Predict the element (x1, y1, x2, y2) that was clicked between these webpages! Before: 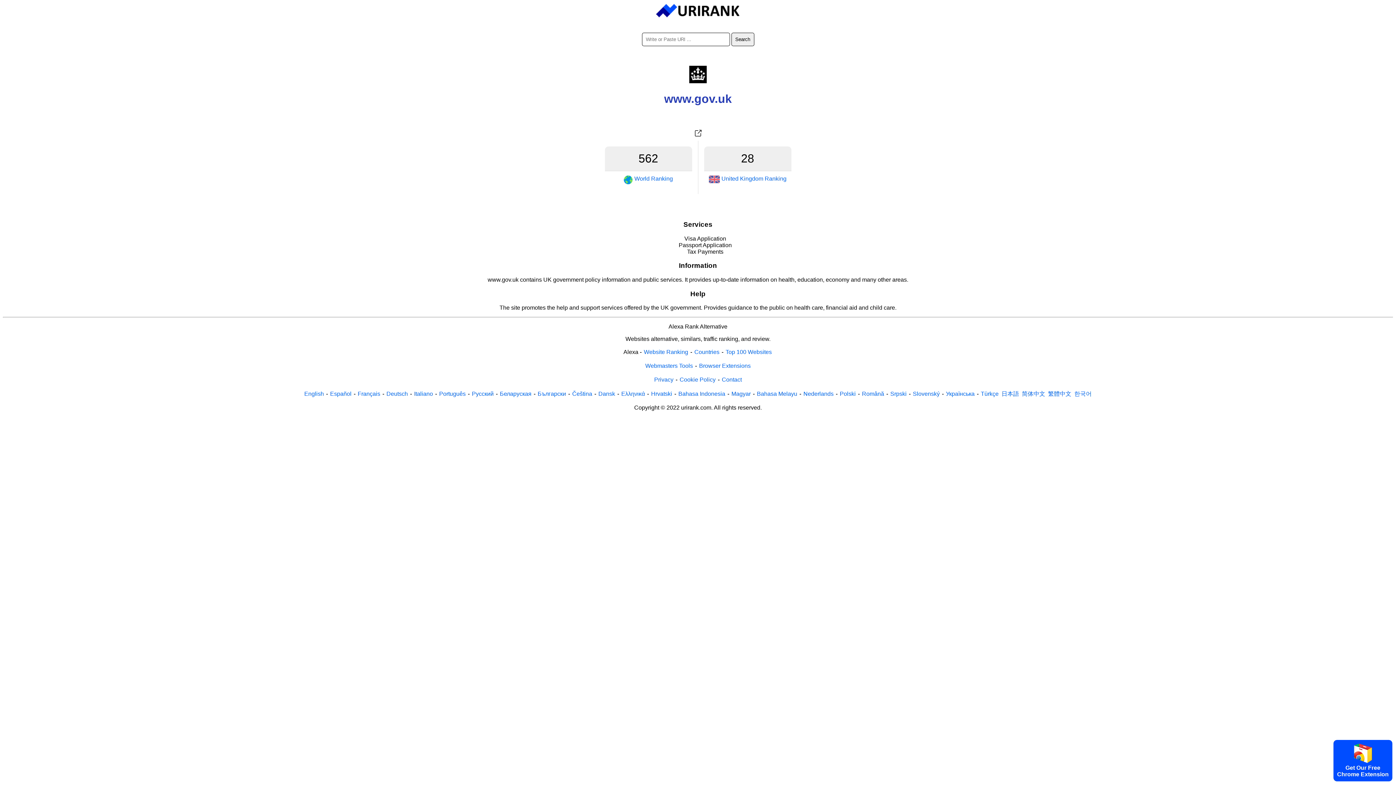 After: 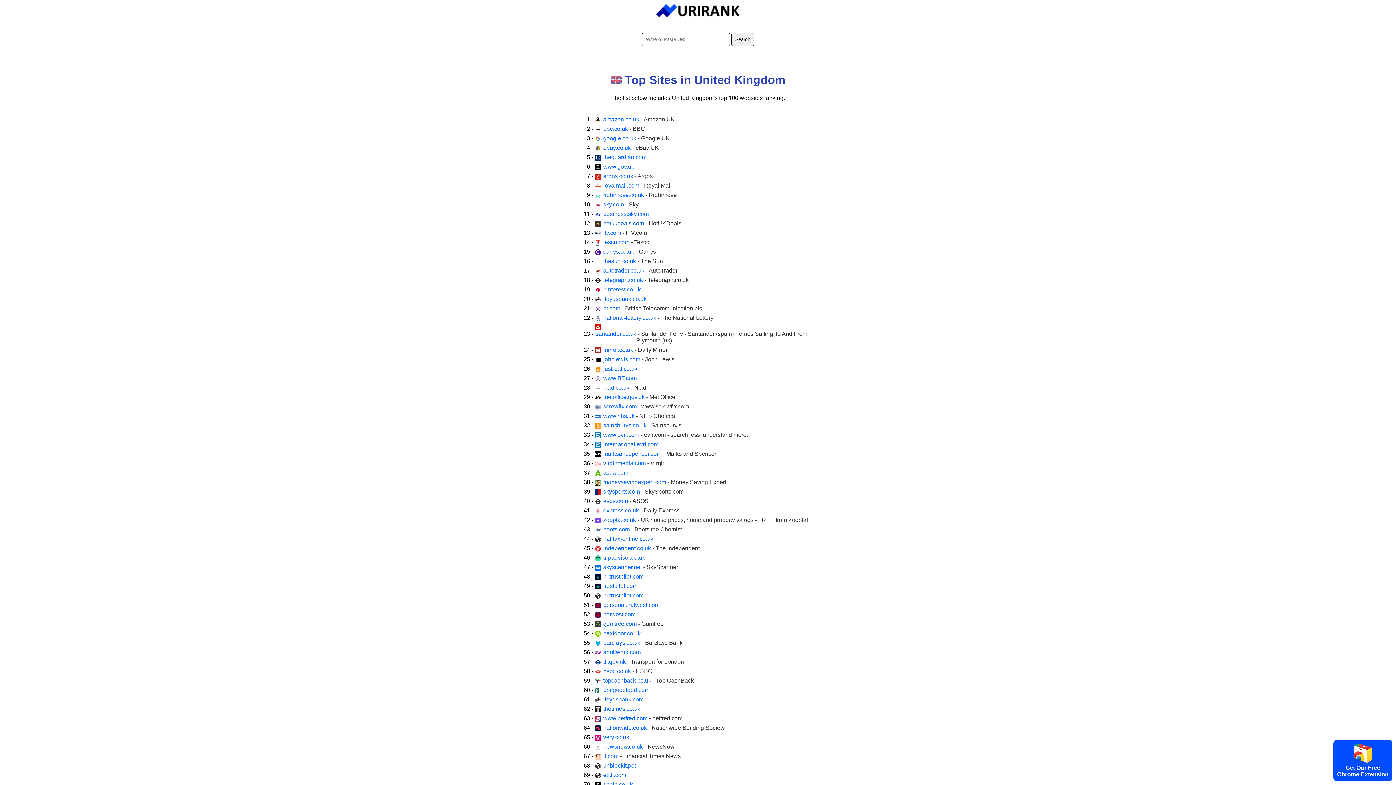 Action: bbox: (708, 174, 787, 183) label: United Kingdom Ranking